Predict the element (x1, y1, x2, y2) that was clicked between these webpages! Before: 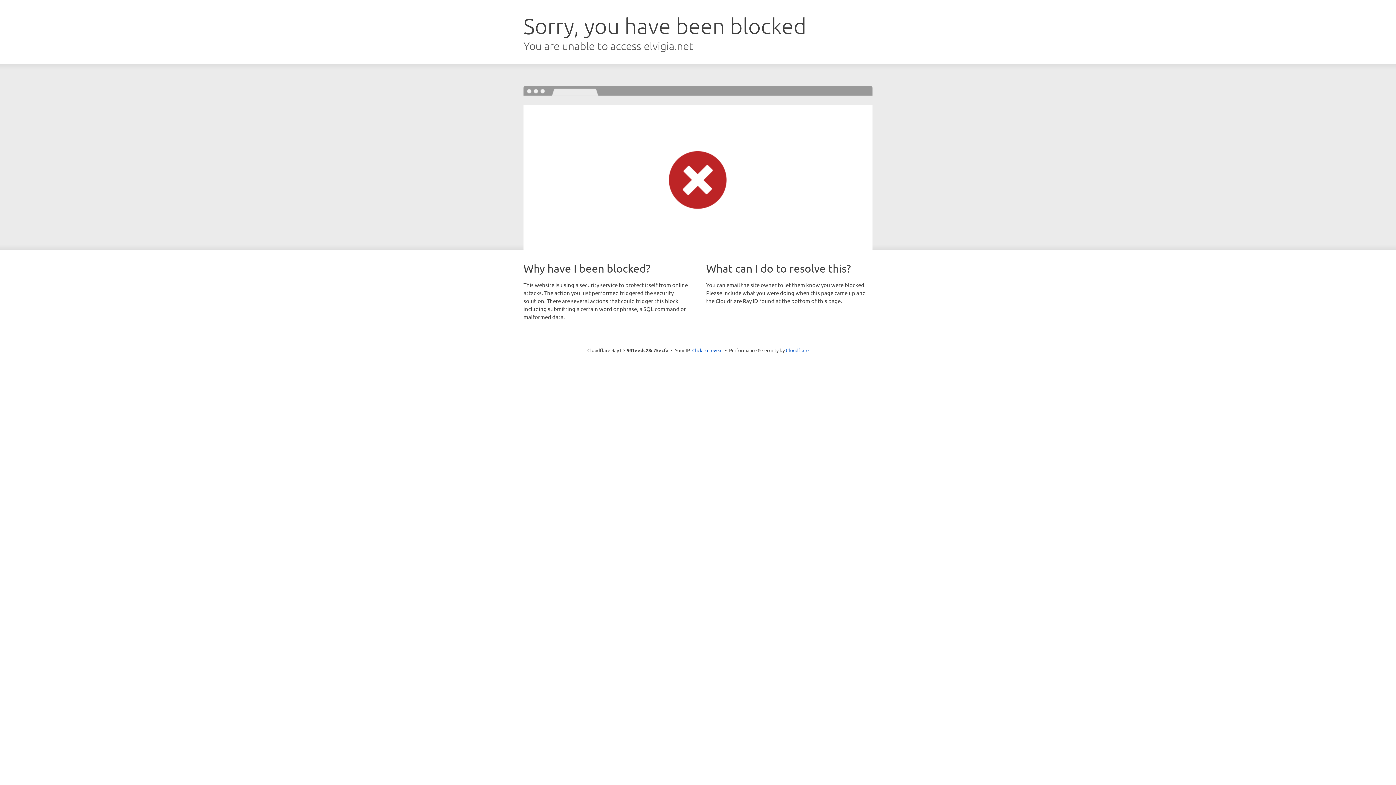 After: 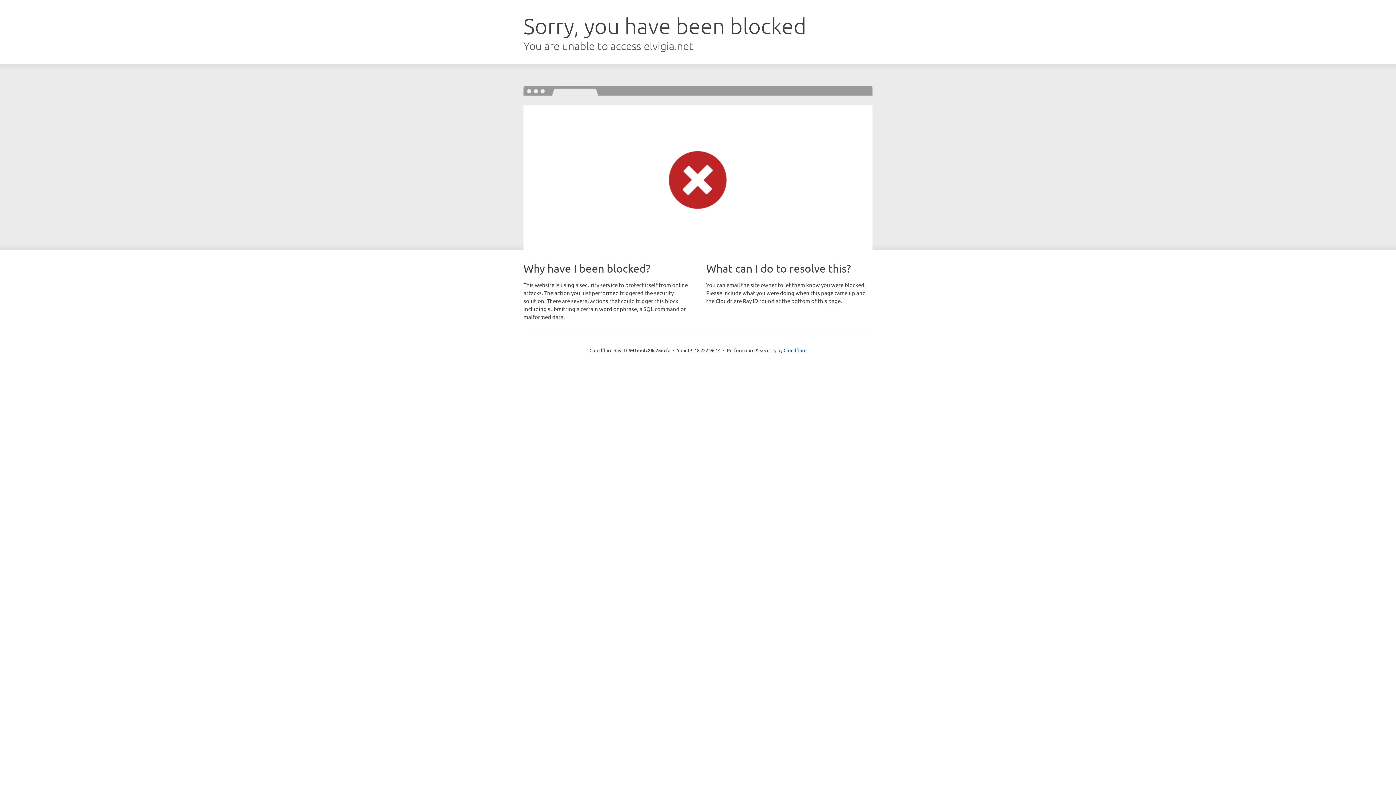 Action: label: Click to reveal bbox: (692, 346, 722, 353)